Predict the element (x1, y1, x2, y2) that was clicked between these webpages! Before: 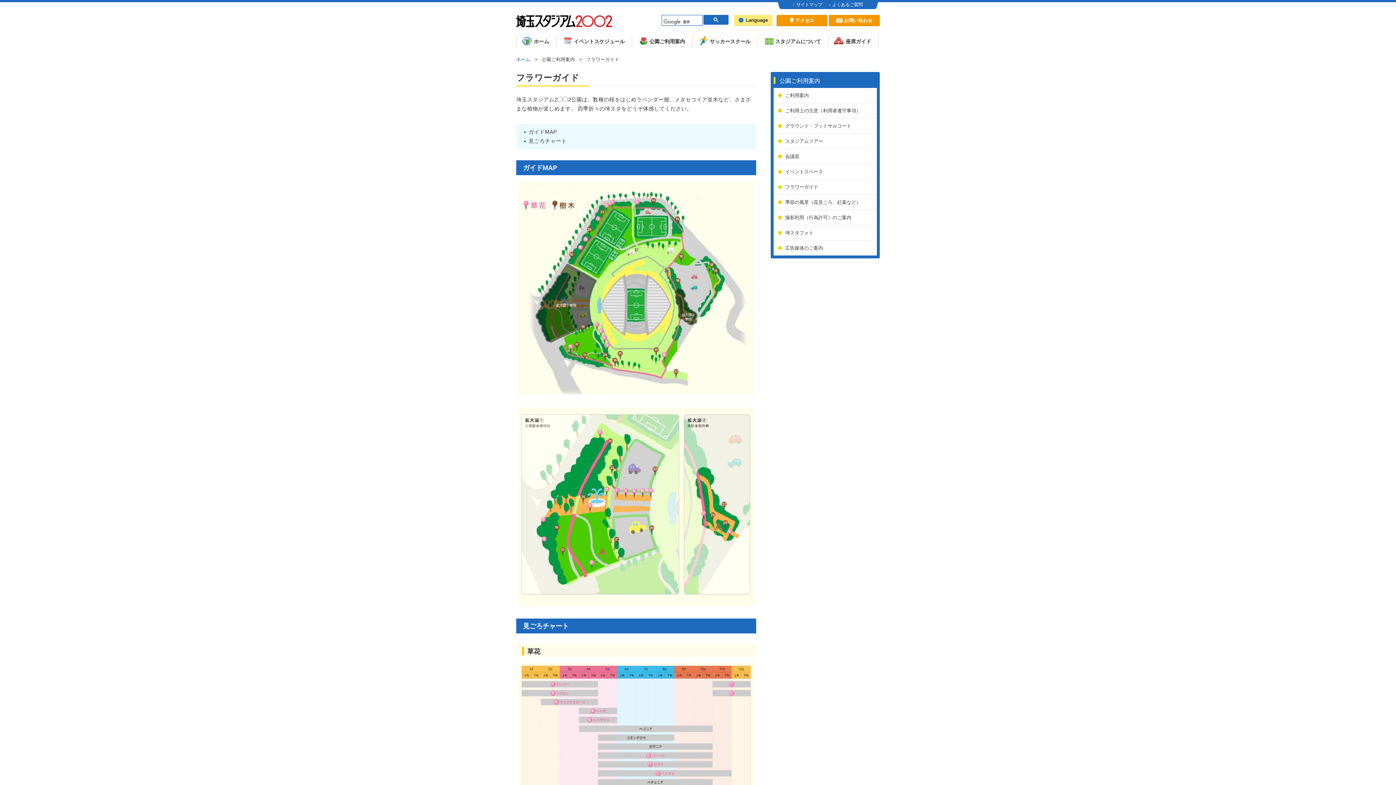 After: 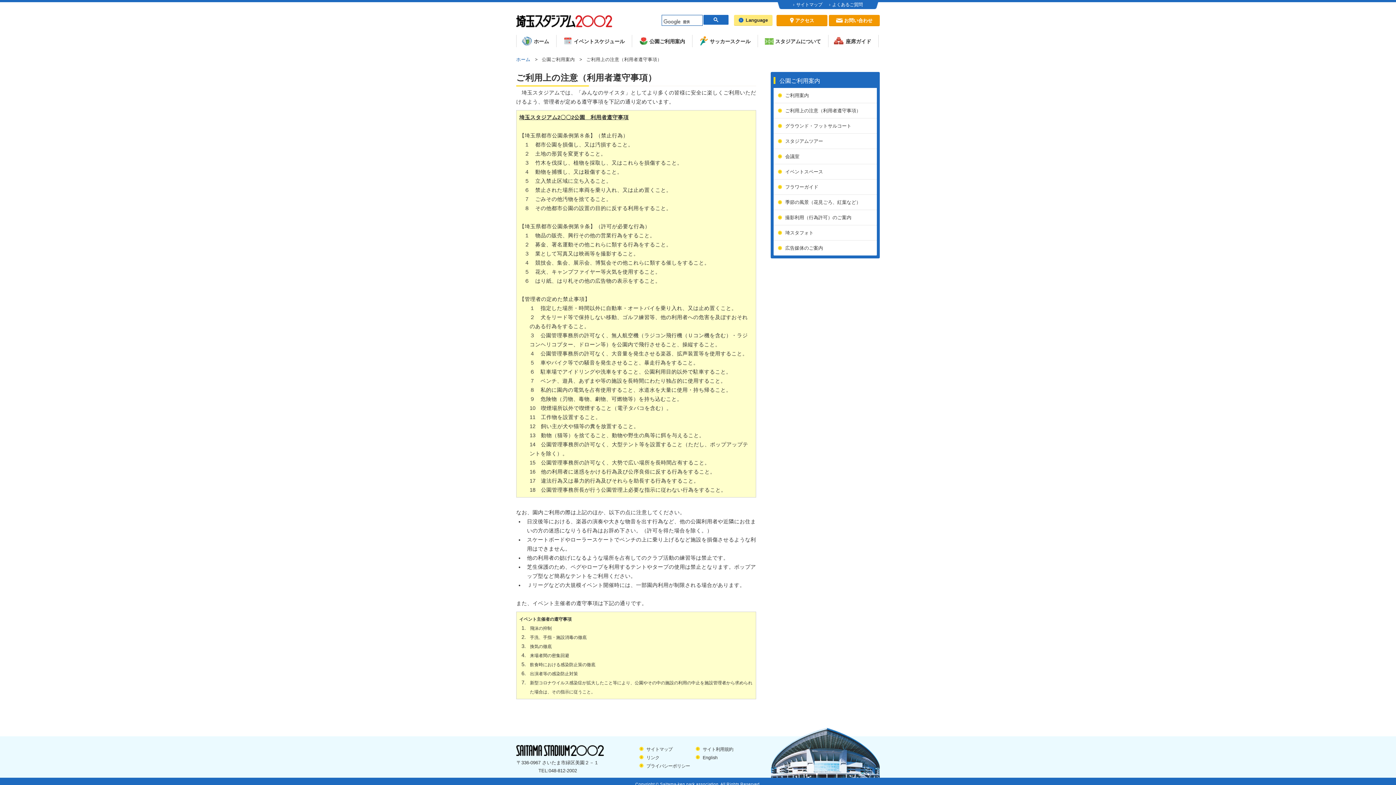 Action: bbox: (773, 102, 877, 118) label: ご利用上の注意（利用者遵守事項）